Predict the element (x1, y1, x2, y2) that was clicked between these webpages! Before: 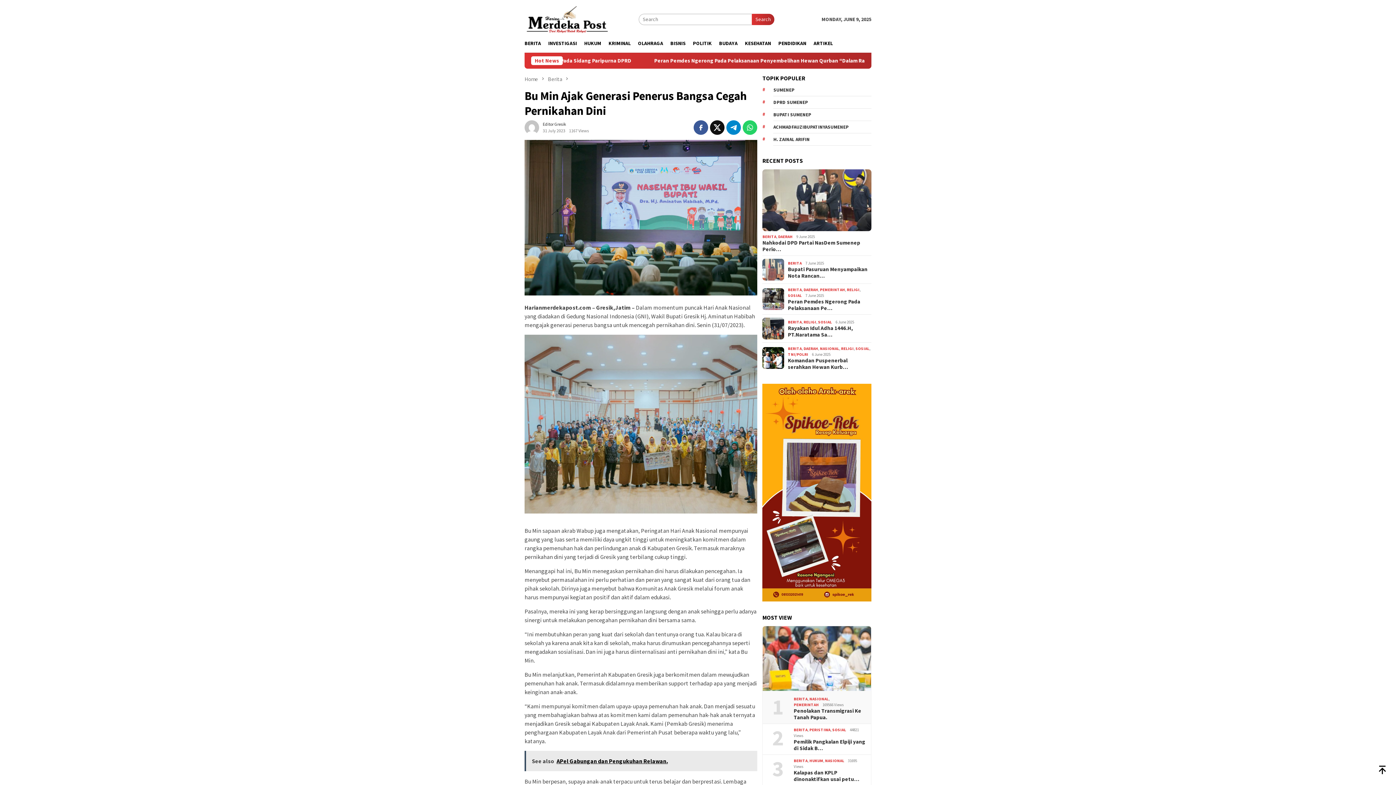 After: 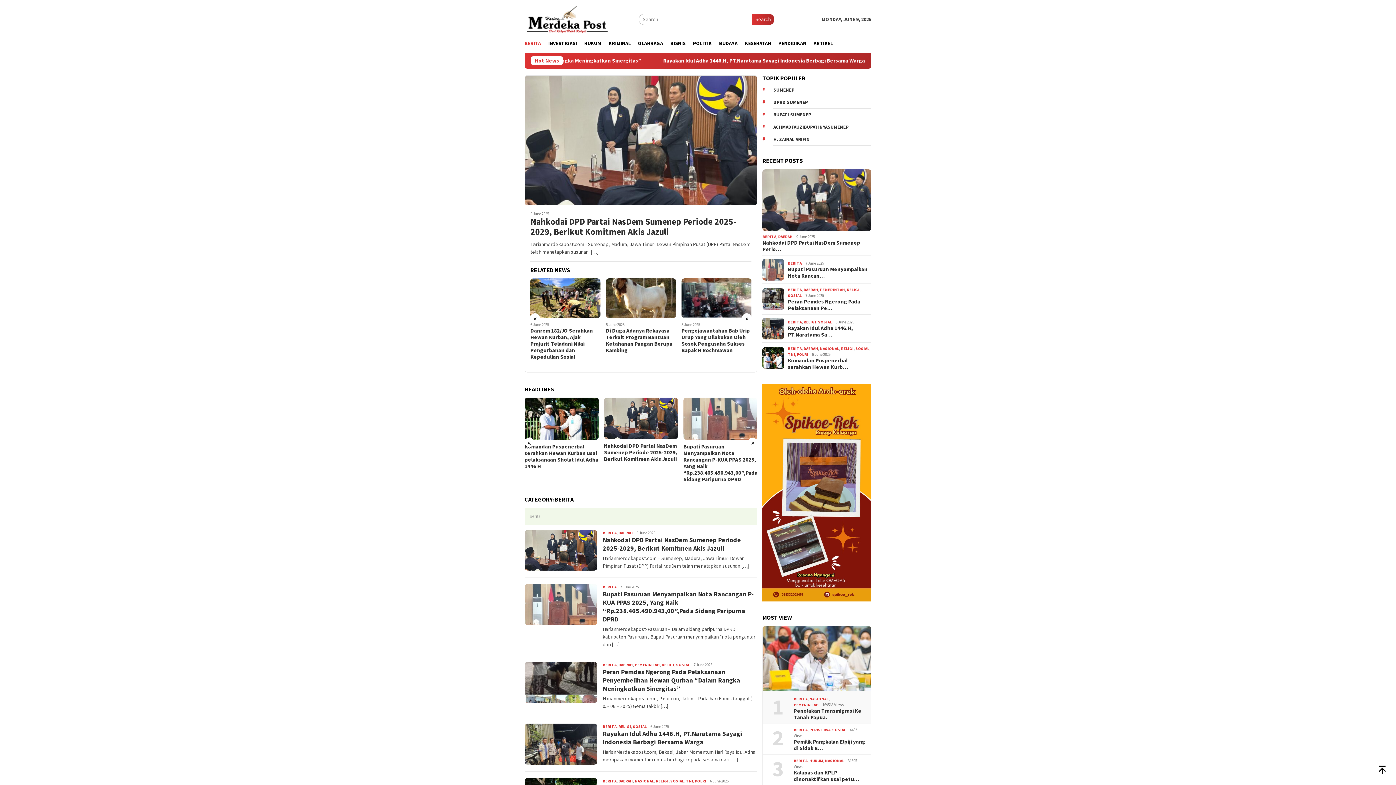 Action: label: BERITA bbox: (788, 287, 801, 292)